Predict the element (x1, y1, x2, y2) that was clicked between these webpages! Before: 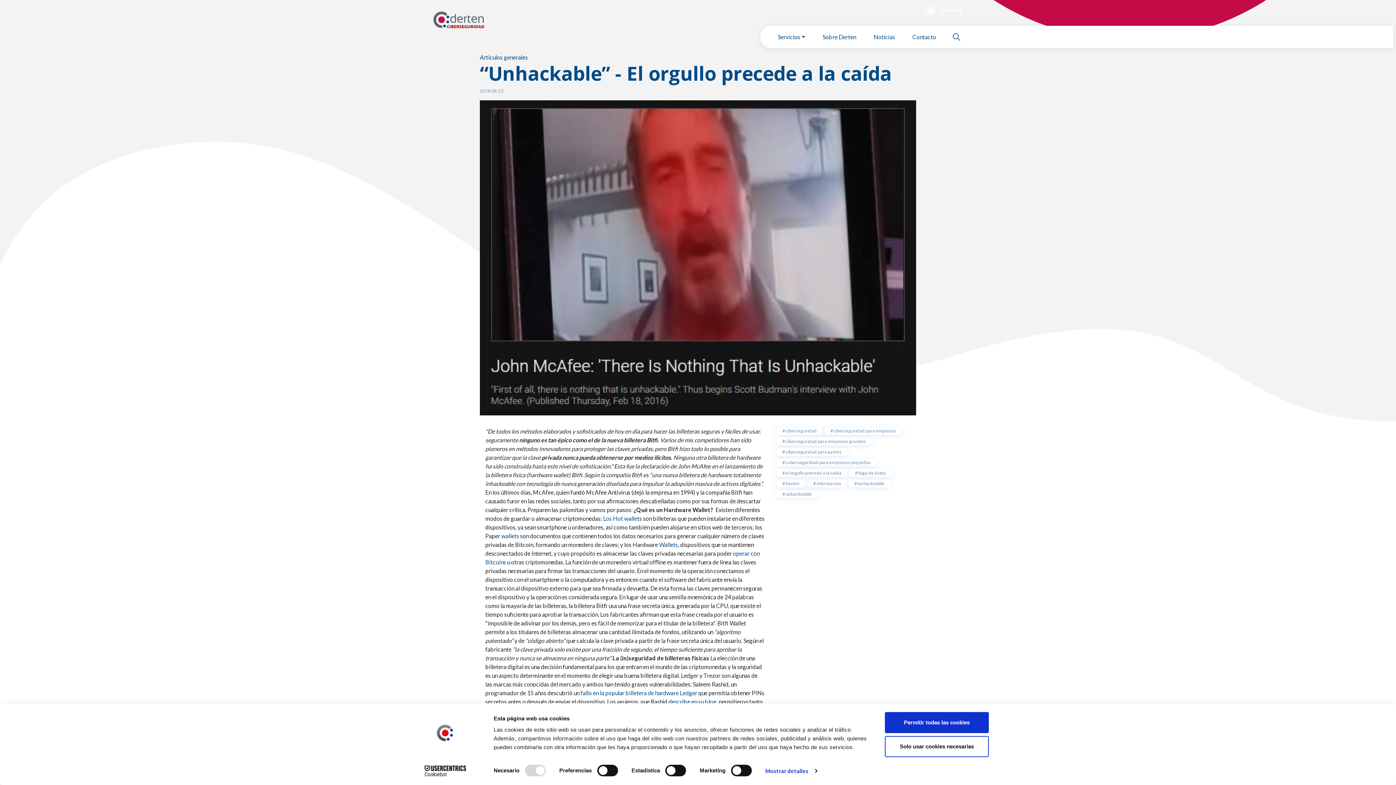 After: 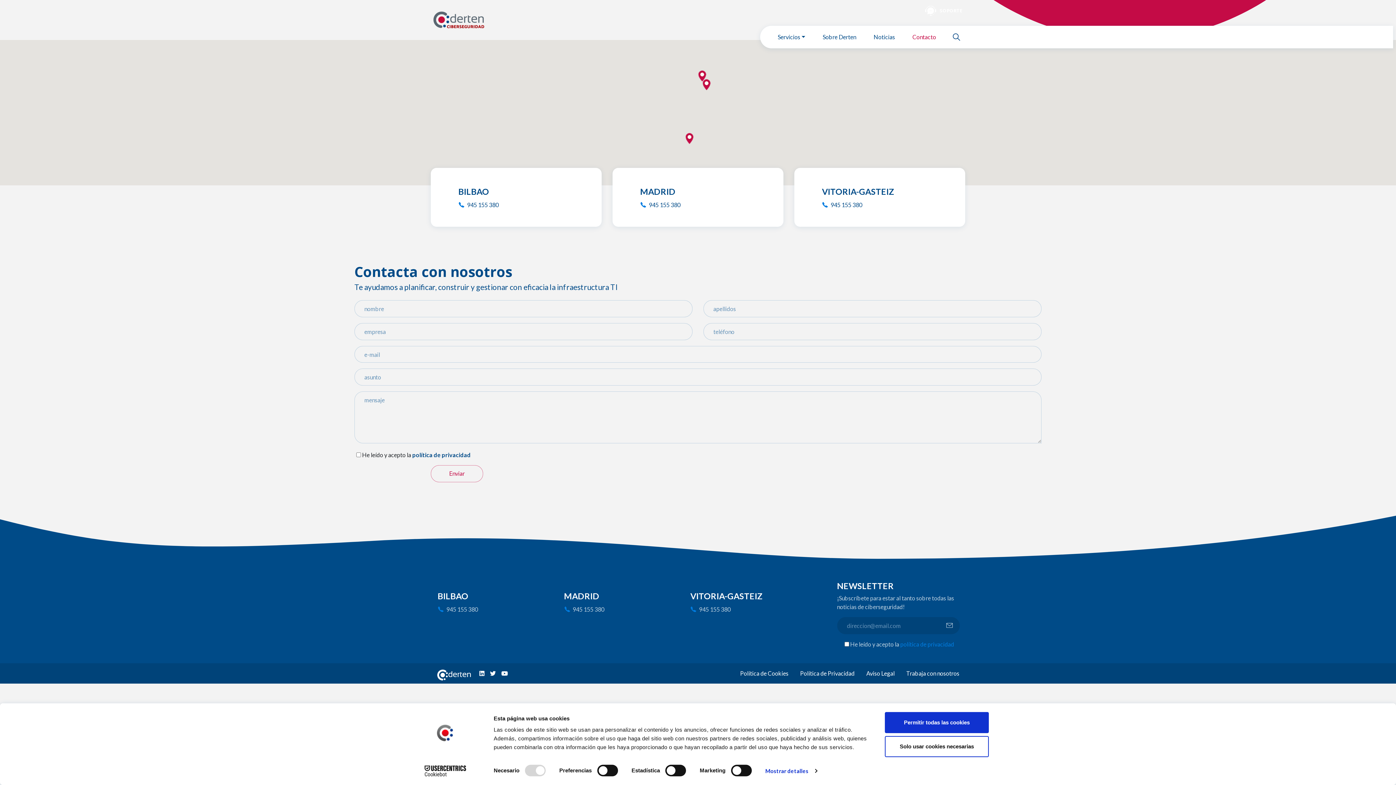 Action: bbox: (906, 25, 942, 48) label: Contacto